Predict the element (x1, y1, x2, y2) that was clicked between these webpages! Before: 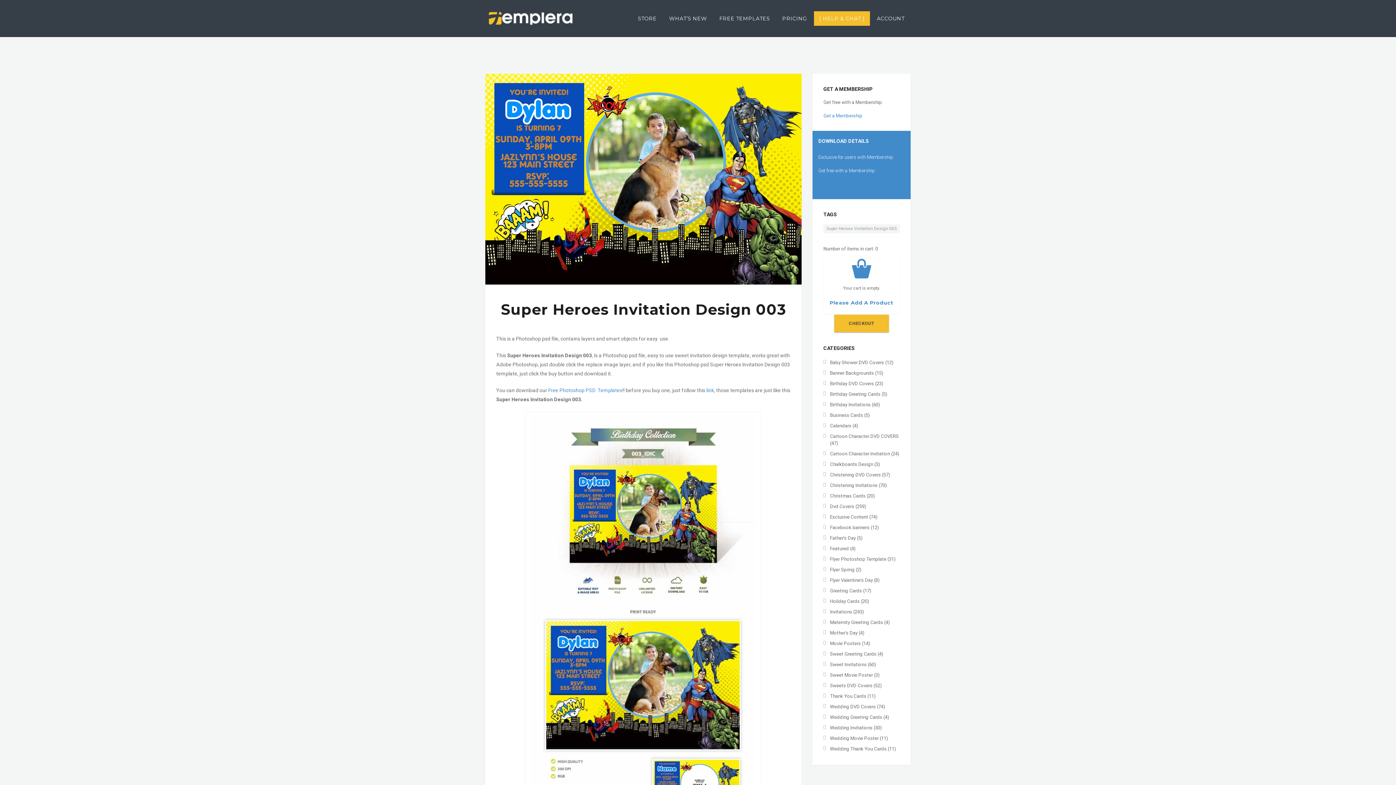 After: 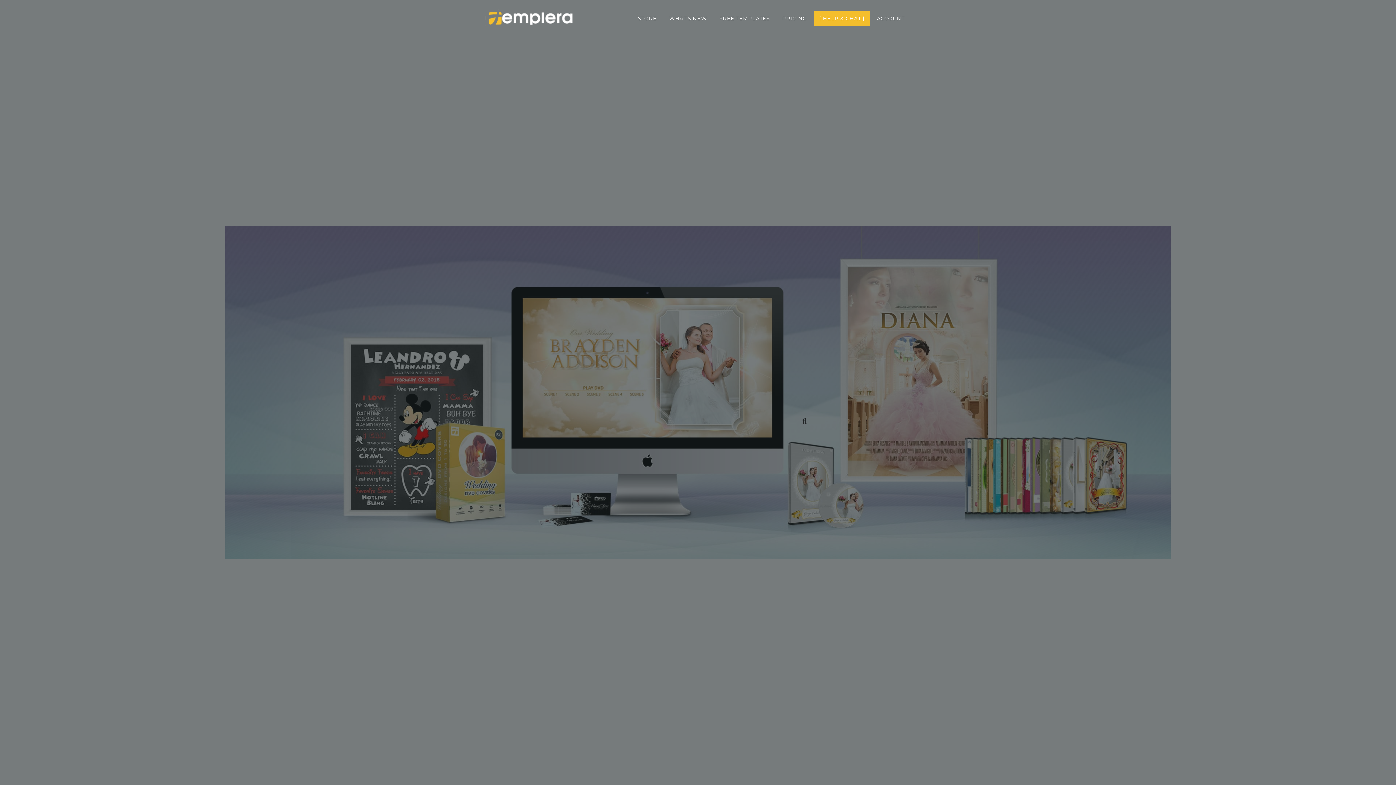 Action: bbox: (485, 15, 576, 20)